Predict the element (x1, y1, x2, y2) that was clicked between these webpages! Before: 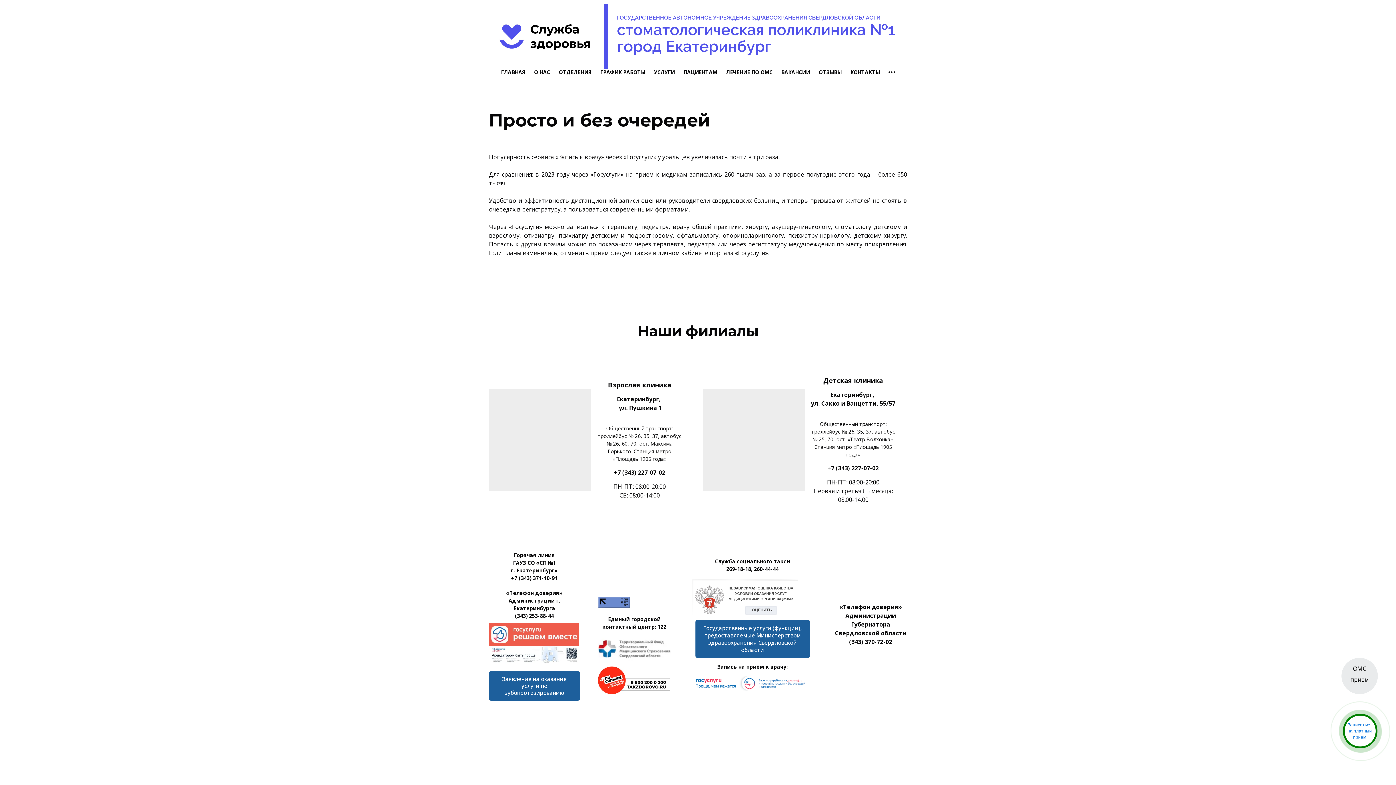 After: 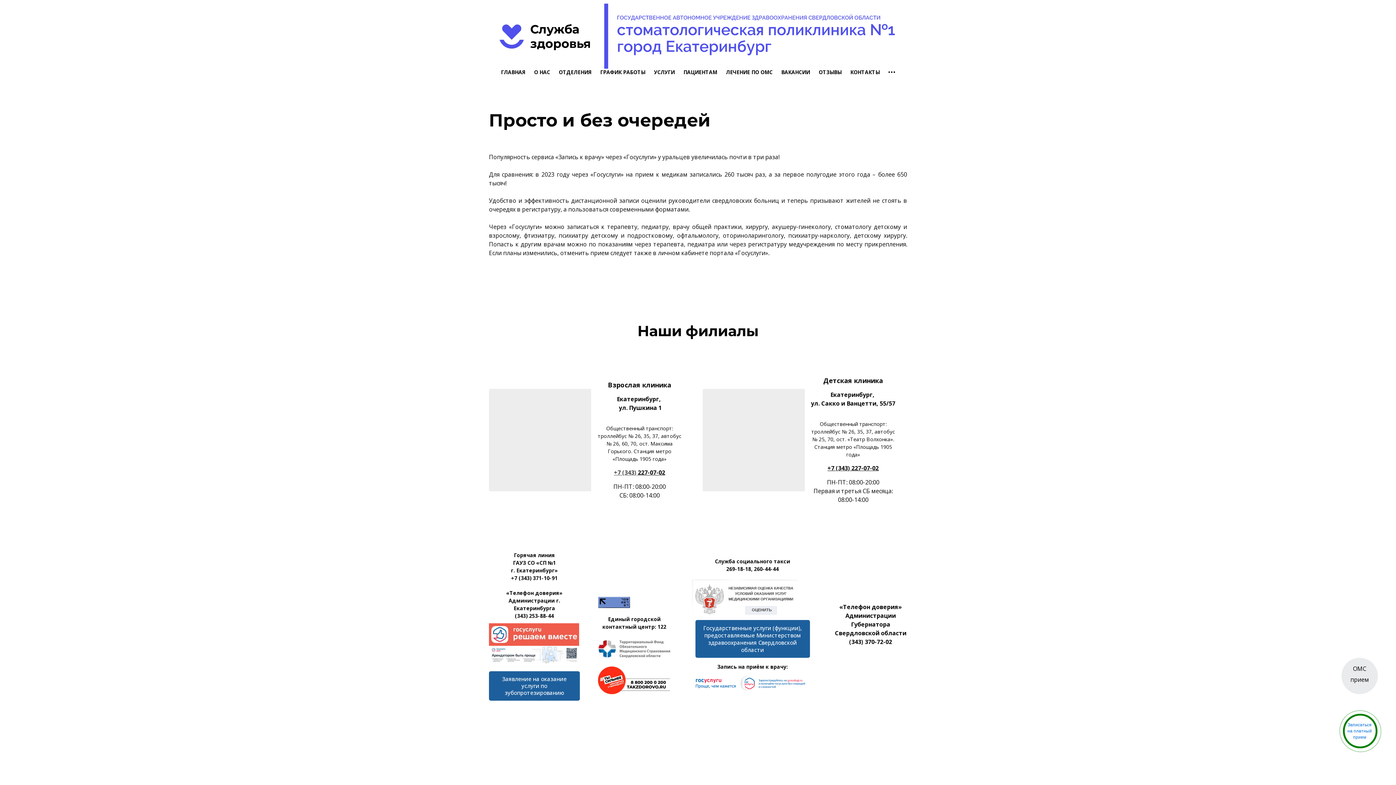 Action: bbox: (614, 468, 638, 476) label: +7 (343) 